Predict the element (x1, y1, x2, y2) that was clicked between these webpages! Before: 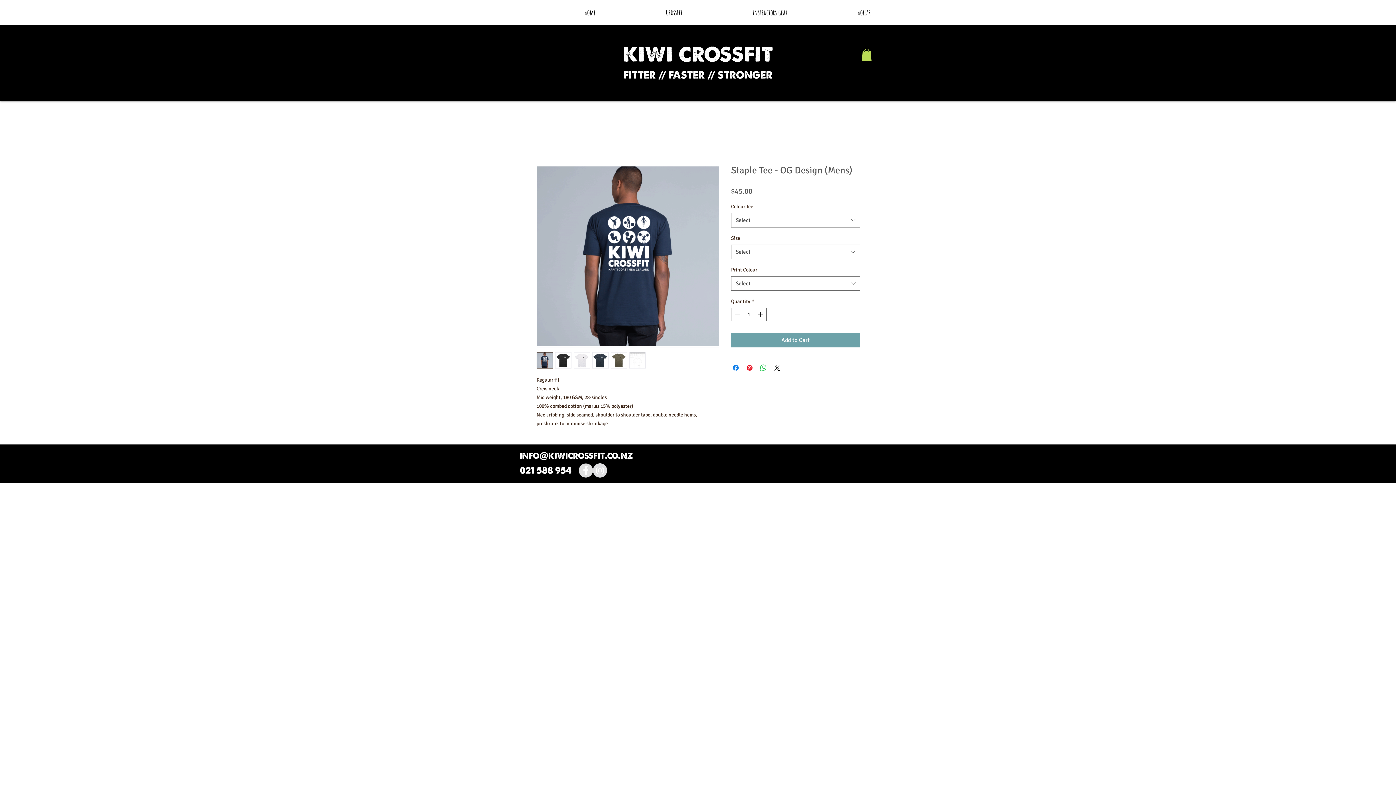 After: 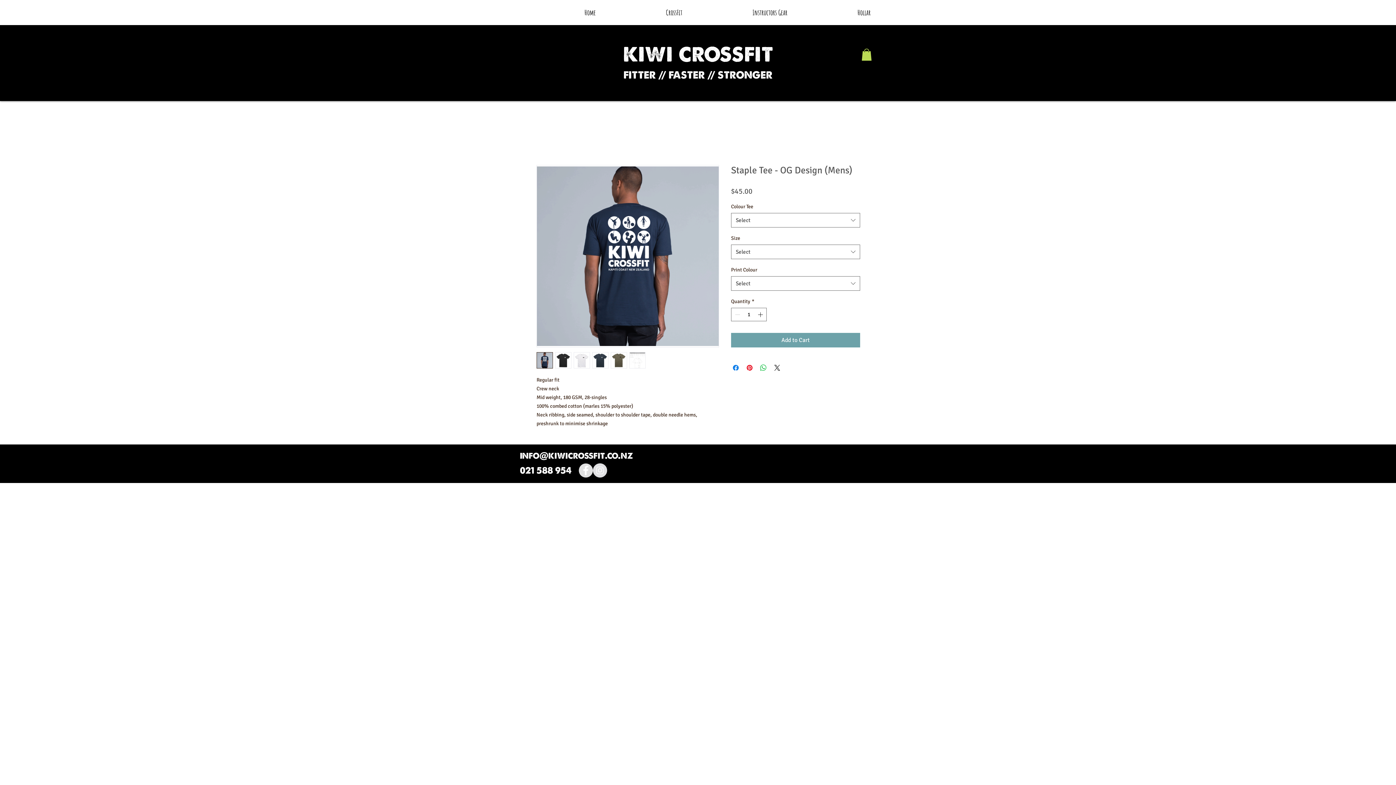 Action: bbox: (592, 352, 608, 368)